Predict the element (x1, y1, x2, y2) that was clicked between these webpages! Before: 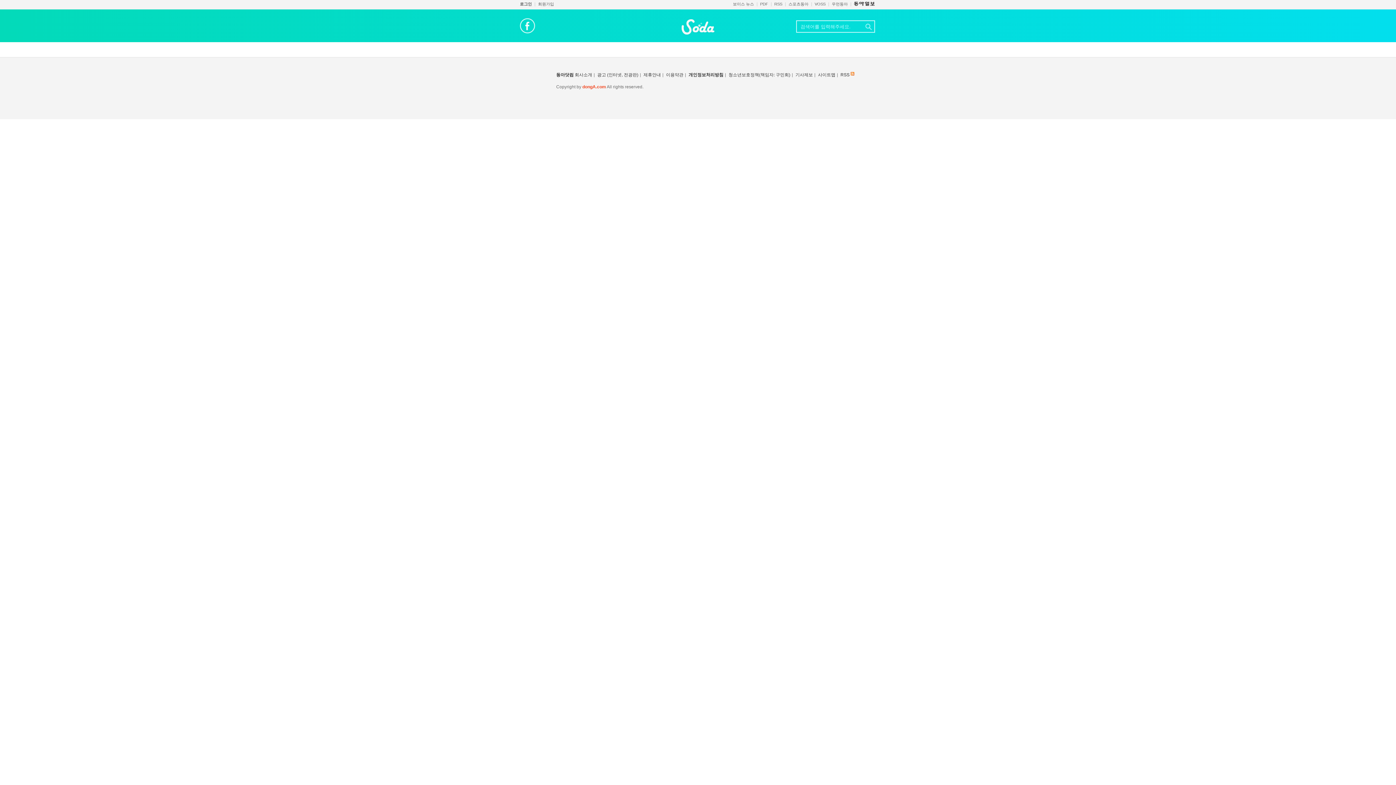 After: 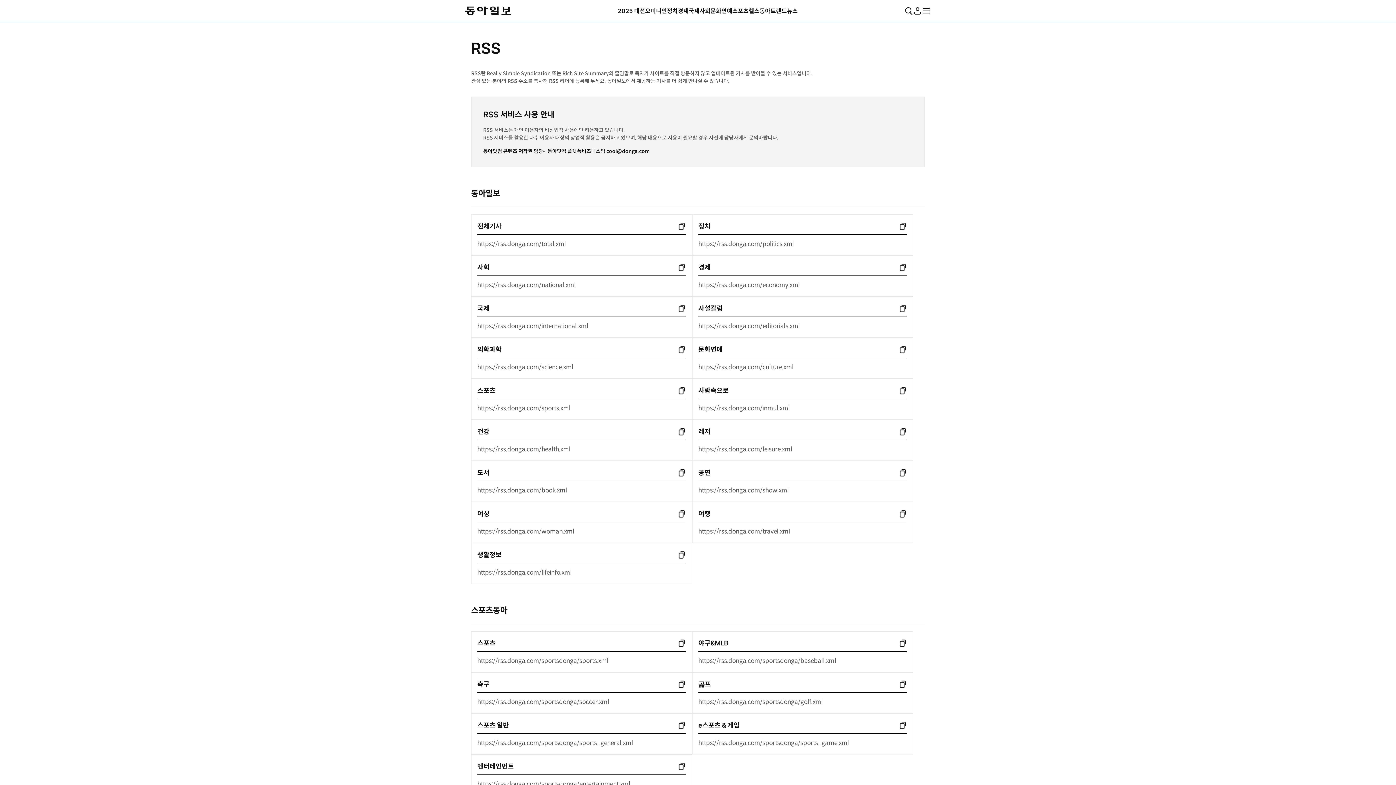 Action: label: RSS  bbox: (840, 72, 854, 77)